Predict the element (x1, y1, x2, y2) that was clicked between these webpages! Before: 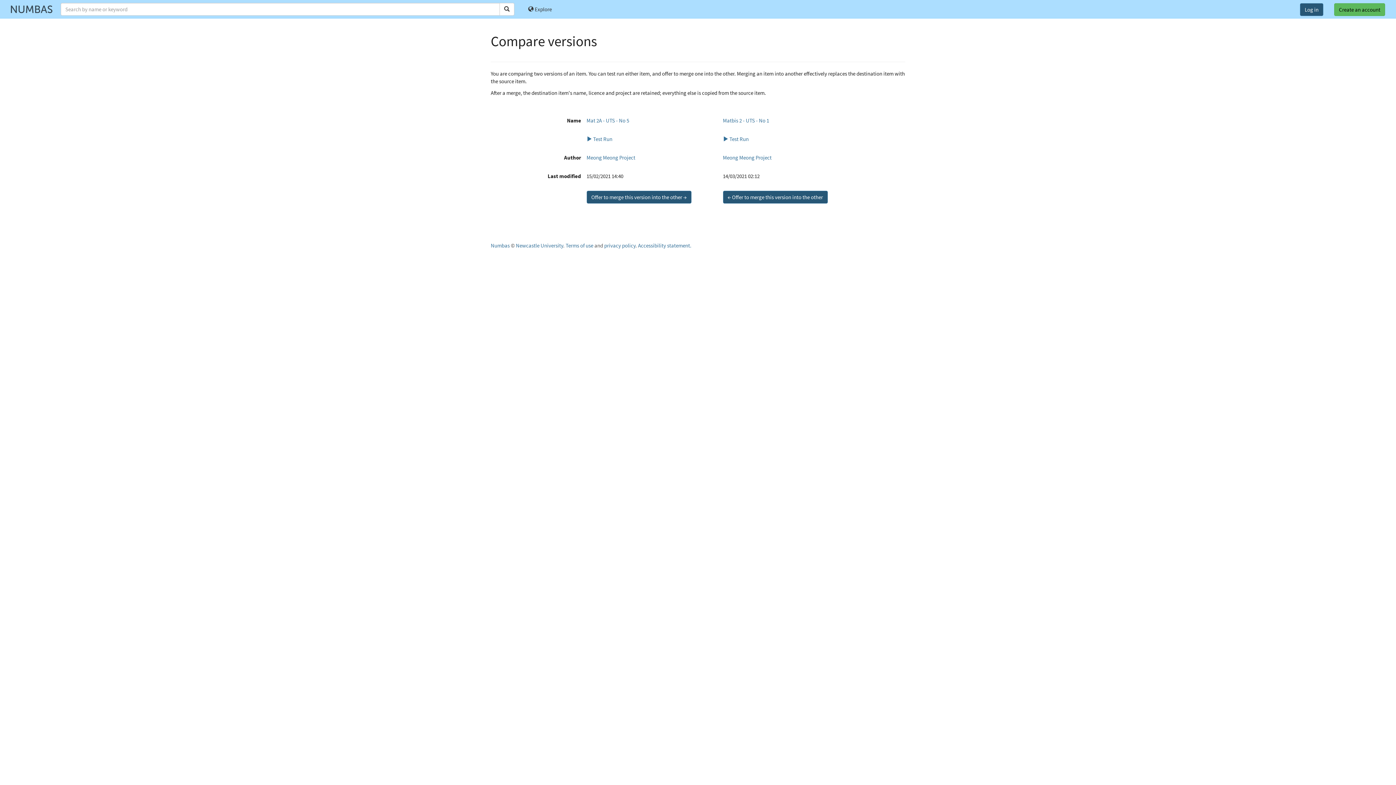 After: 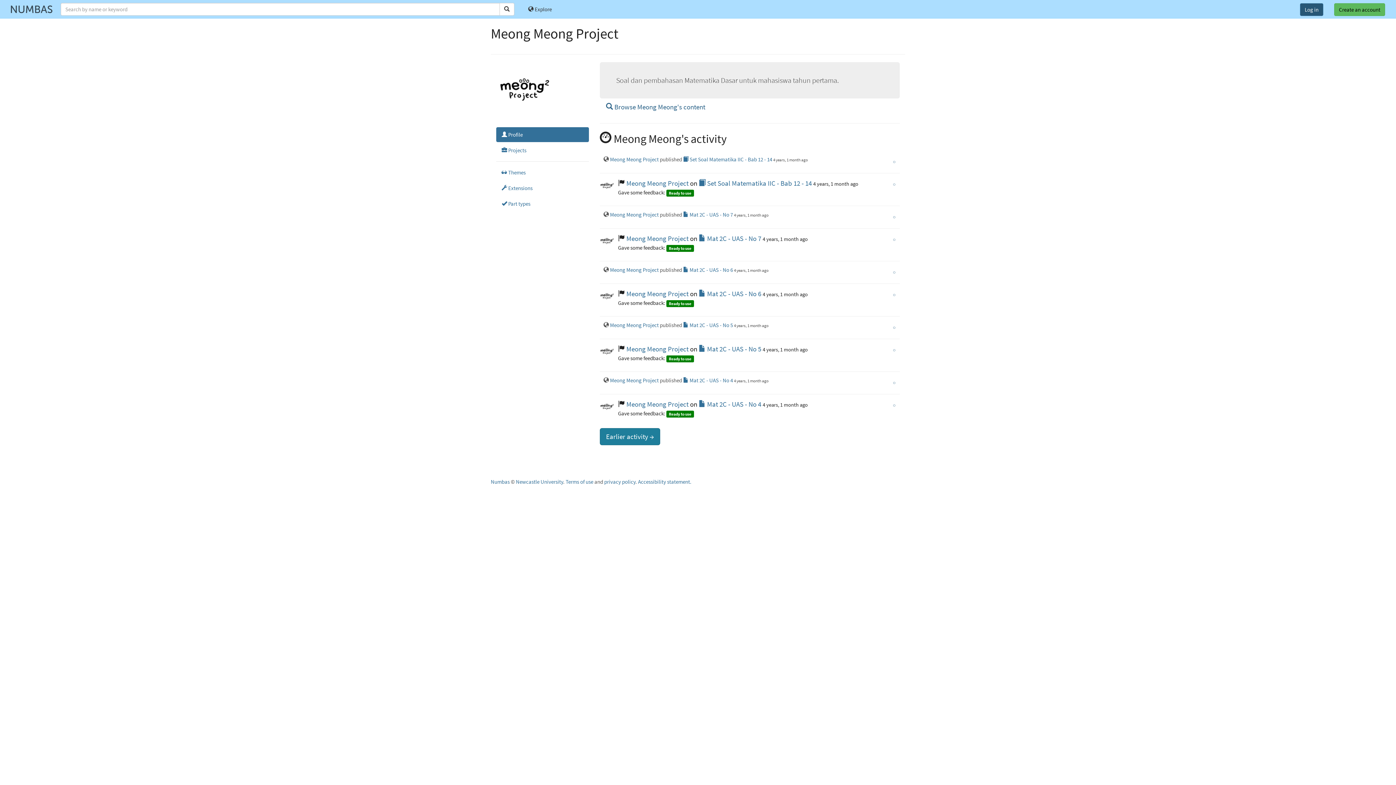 Action: label: Meong Meong Project bbox: (586, 154, 635, 161)